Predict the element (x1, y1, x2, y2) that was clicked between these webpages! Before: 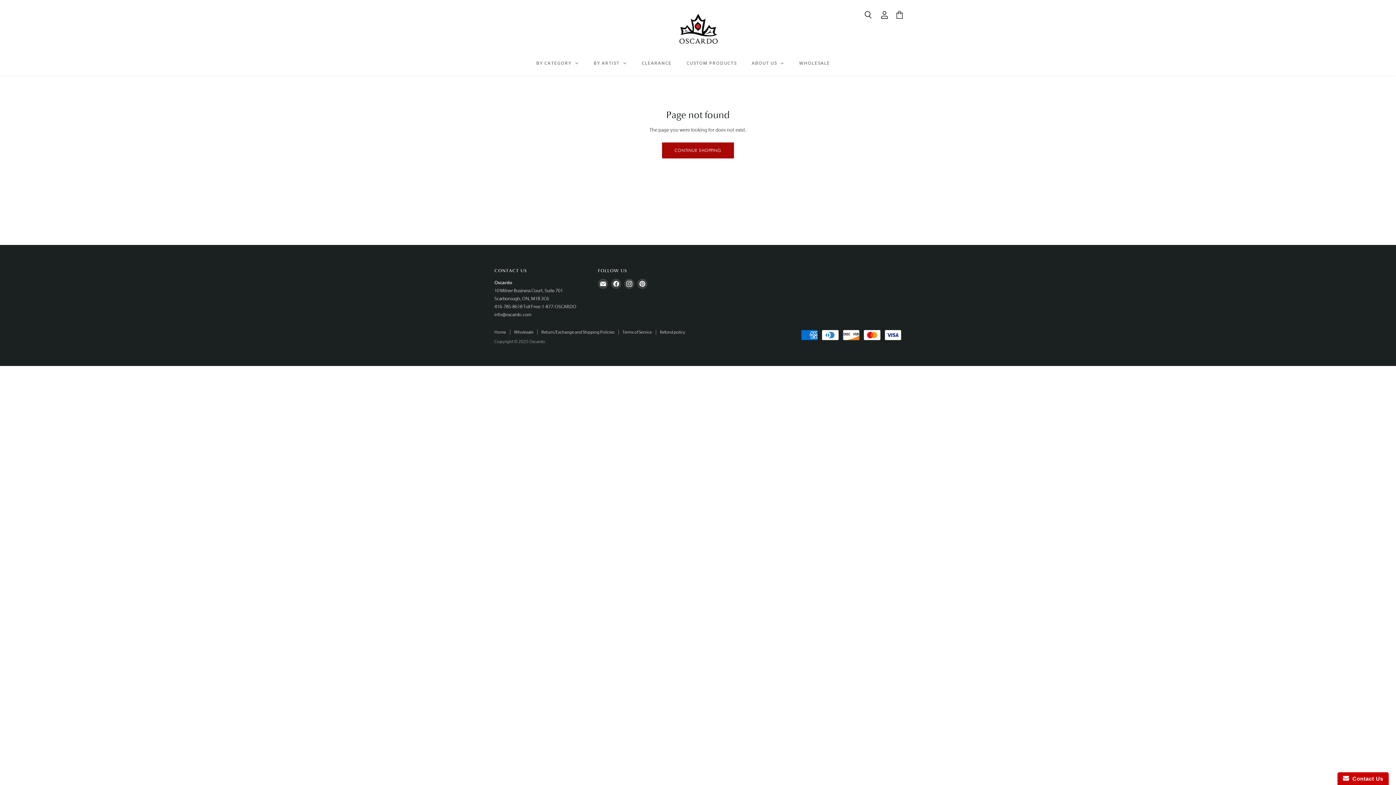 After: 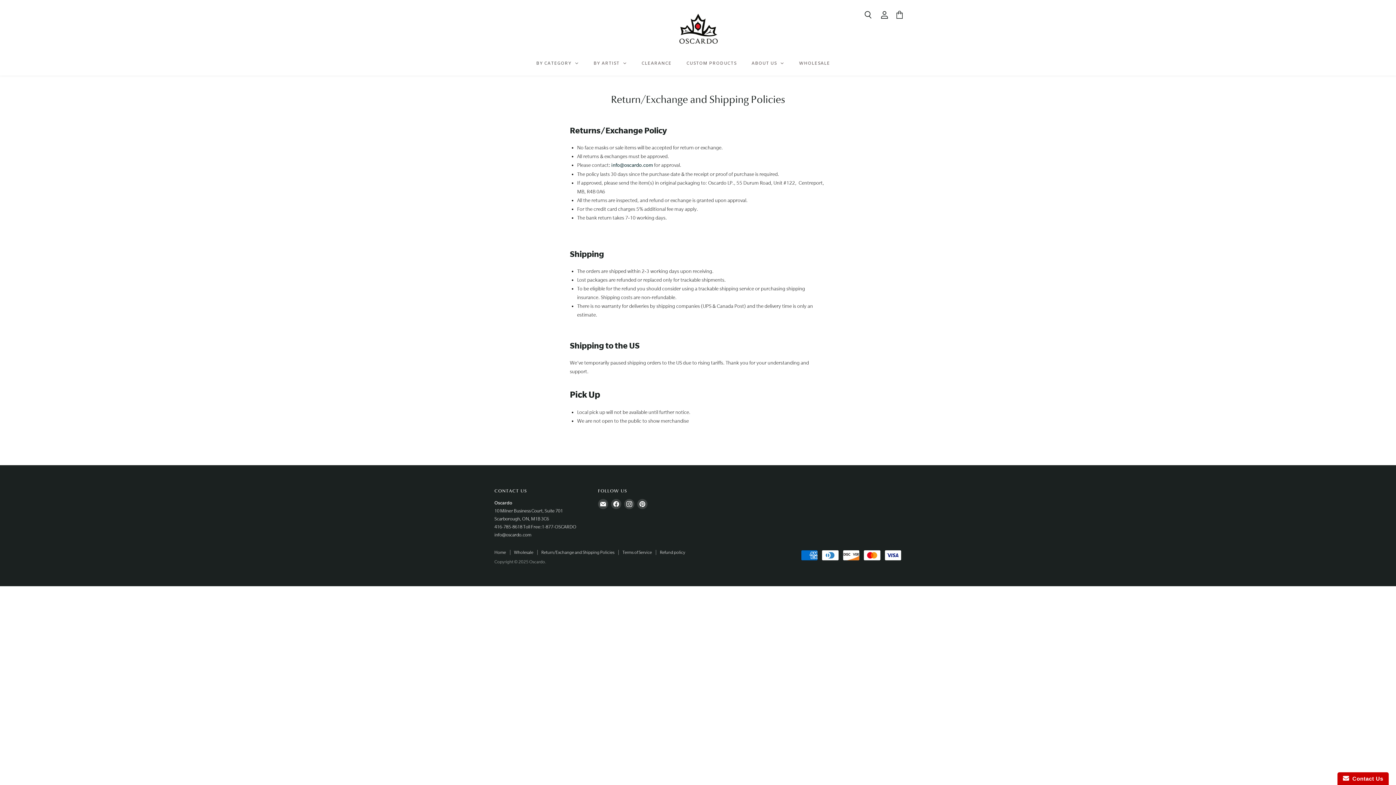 Action: label: Return/Exchange and Shipping Policies bbox: (541, 329, 614, 334)